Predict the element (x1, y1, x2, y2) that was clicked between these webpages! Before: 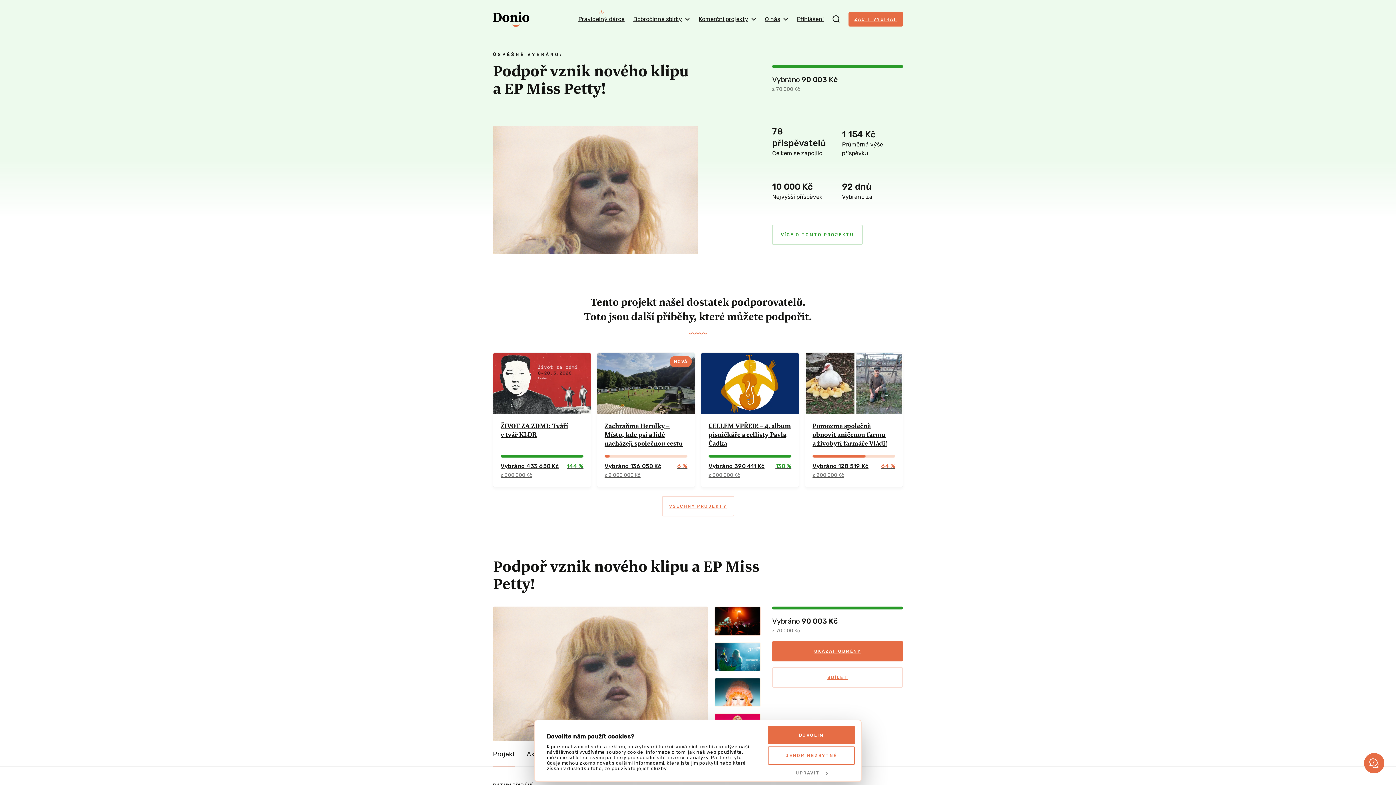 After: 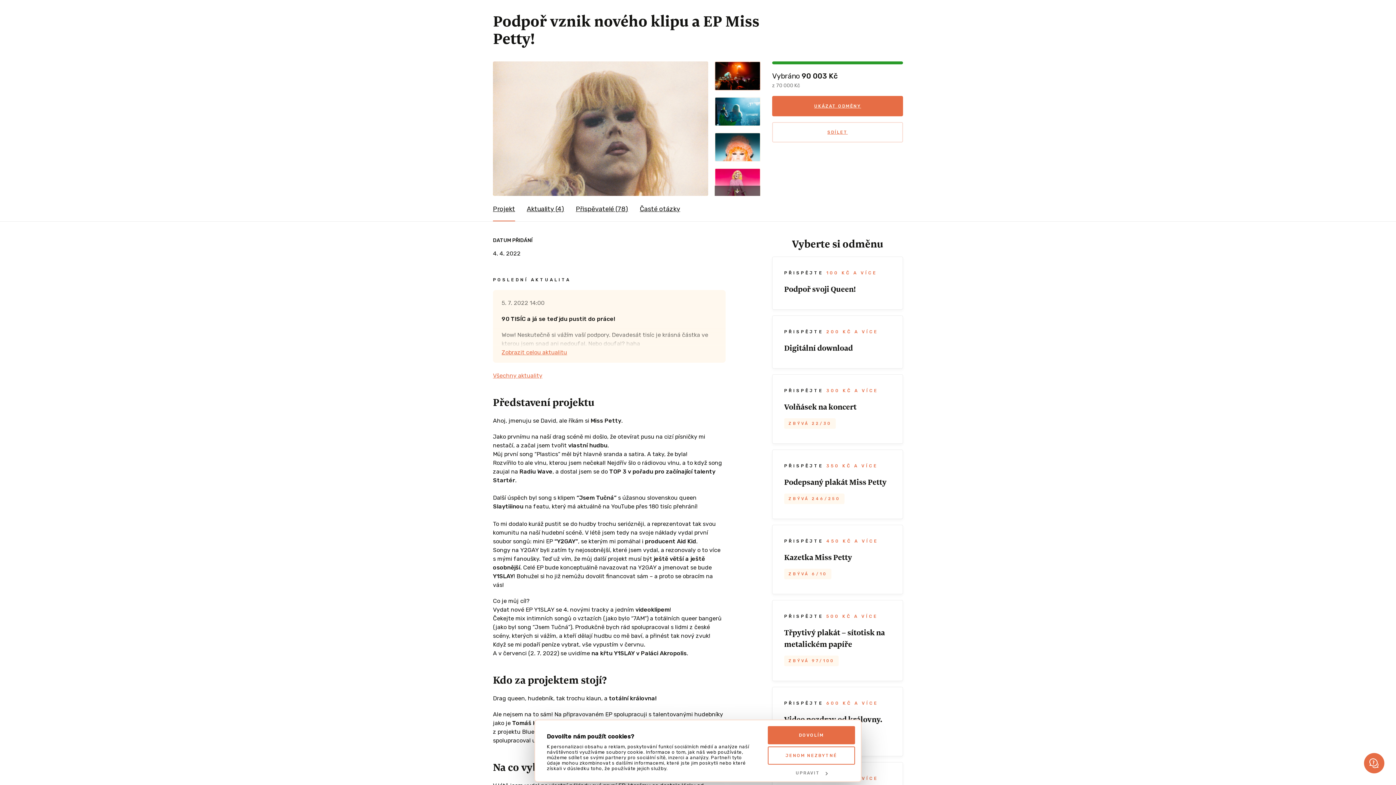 Action: bbox: (772, 224, 862, 245) label: VÍCE O TOMTO PROJEKTU